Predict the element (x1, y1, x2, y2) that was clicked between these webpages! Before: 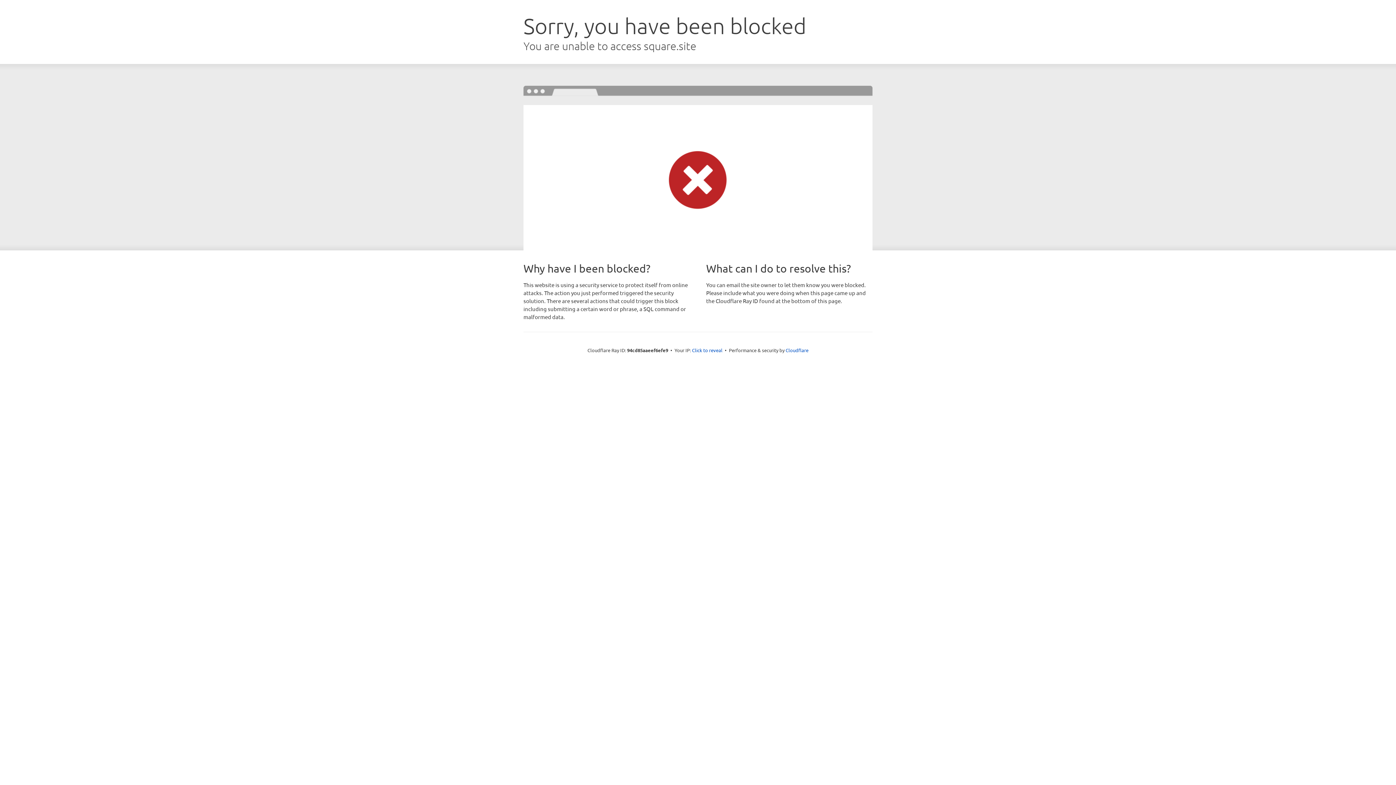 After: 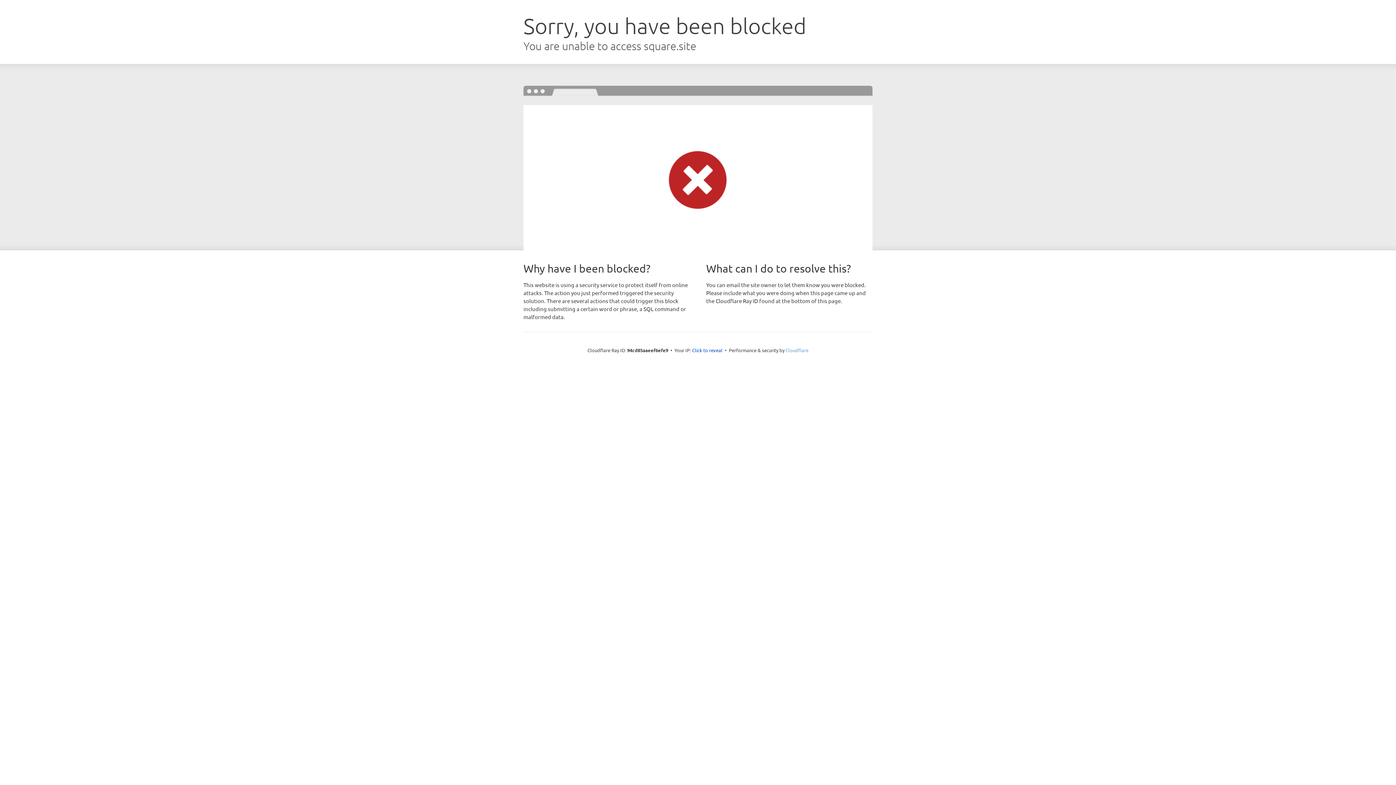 Action: label: Cloudflare bbox: (785, 347, 808, 353)